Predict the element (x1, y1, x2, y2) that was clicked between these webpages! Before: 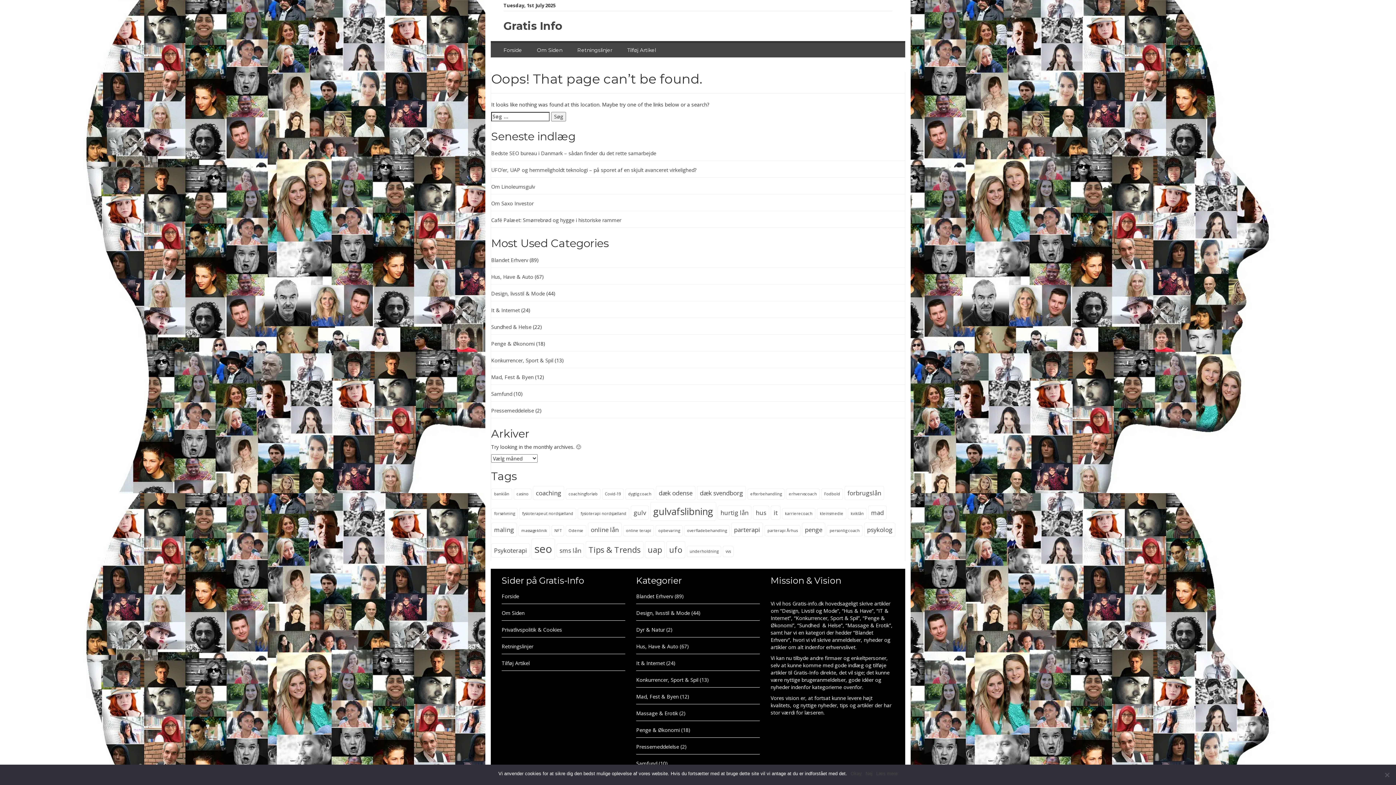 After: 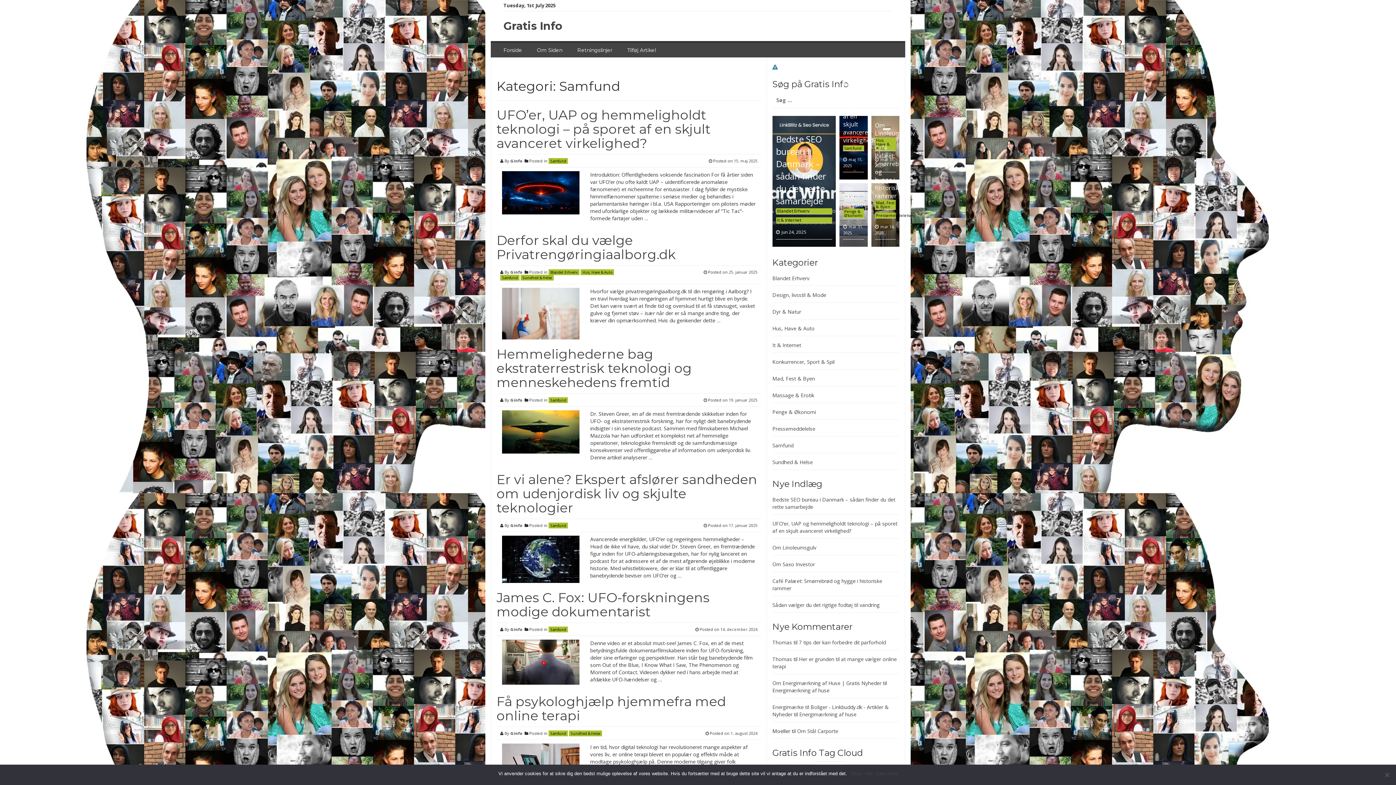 Action: bbox: (491, 390, 512, 397) label: Samfund